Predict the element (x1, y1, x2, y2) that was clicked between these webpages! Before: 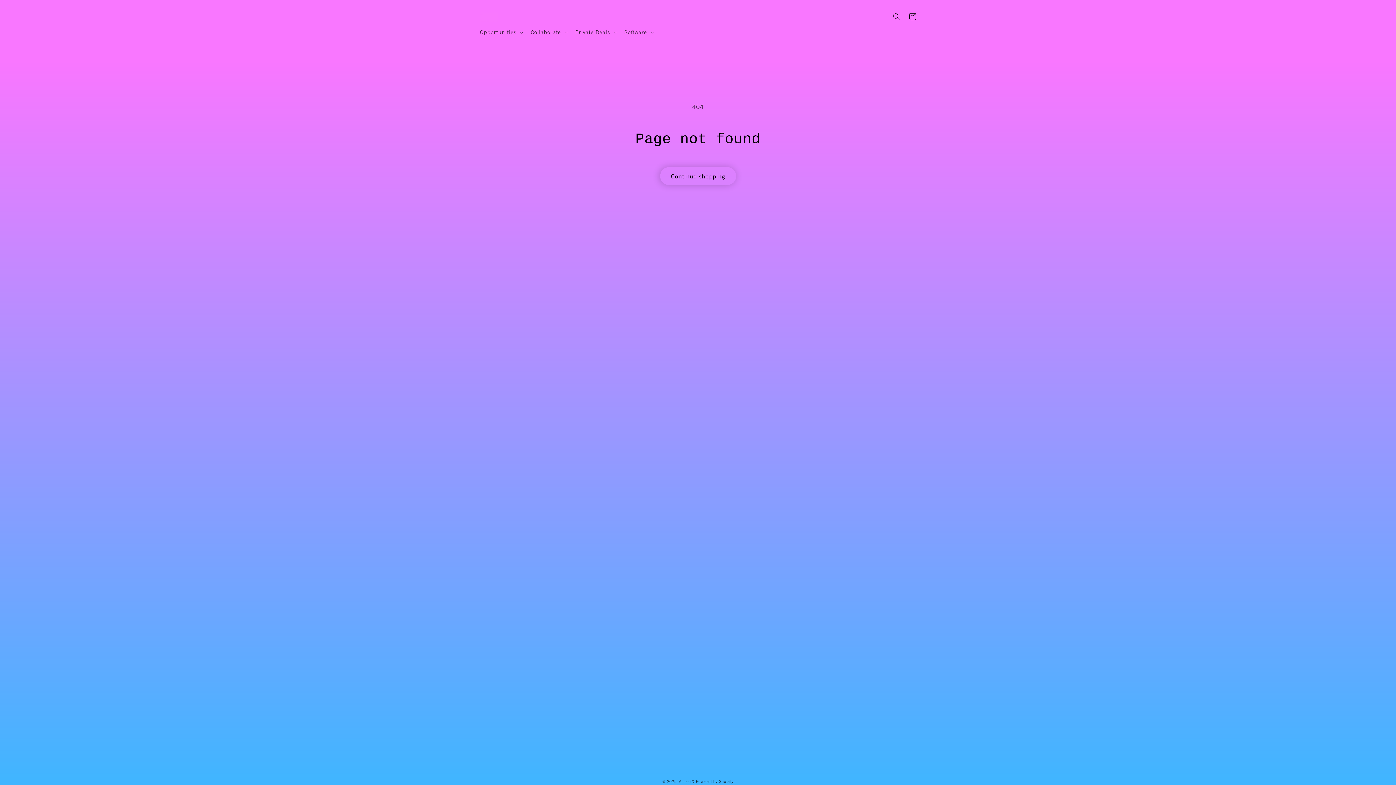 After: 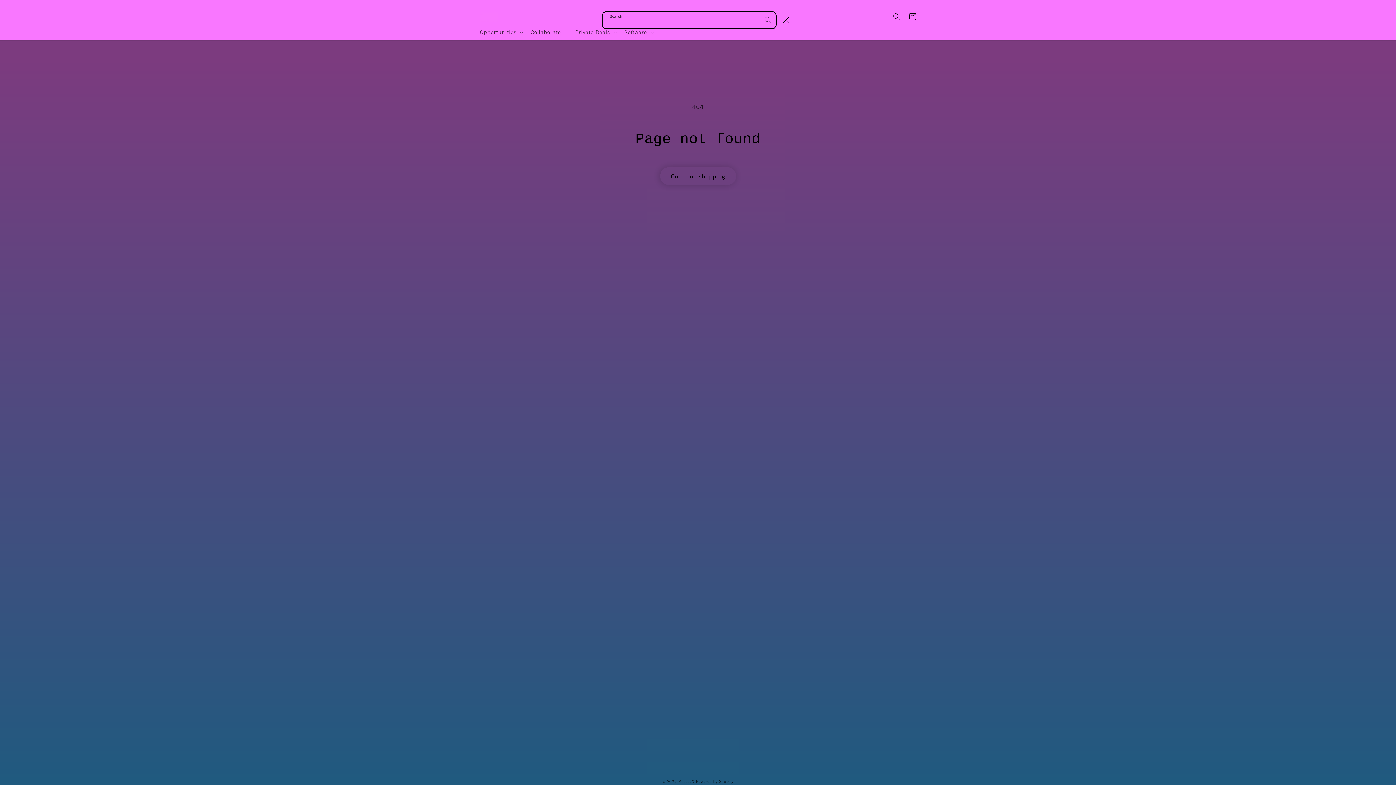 Action: label: Search bbox: (888, 8, 904, 24)